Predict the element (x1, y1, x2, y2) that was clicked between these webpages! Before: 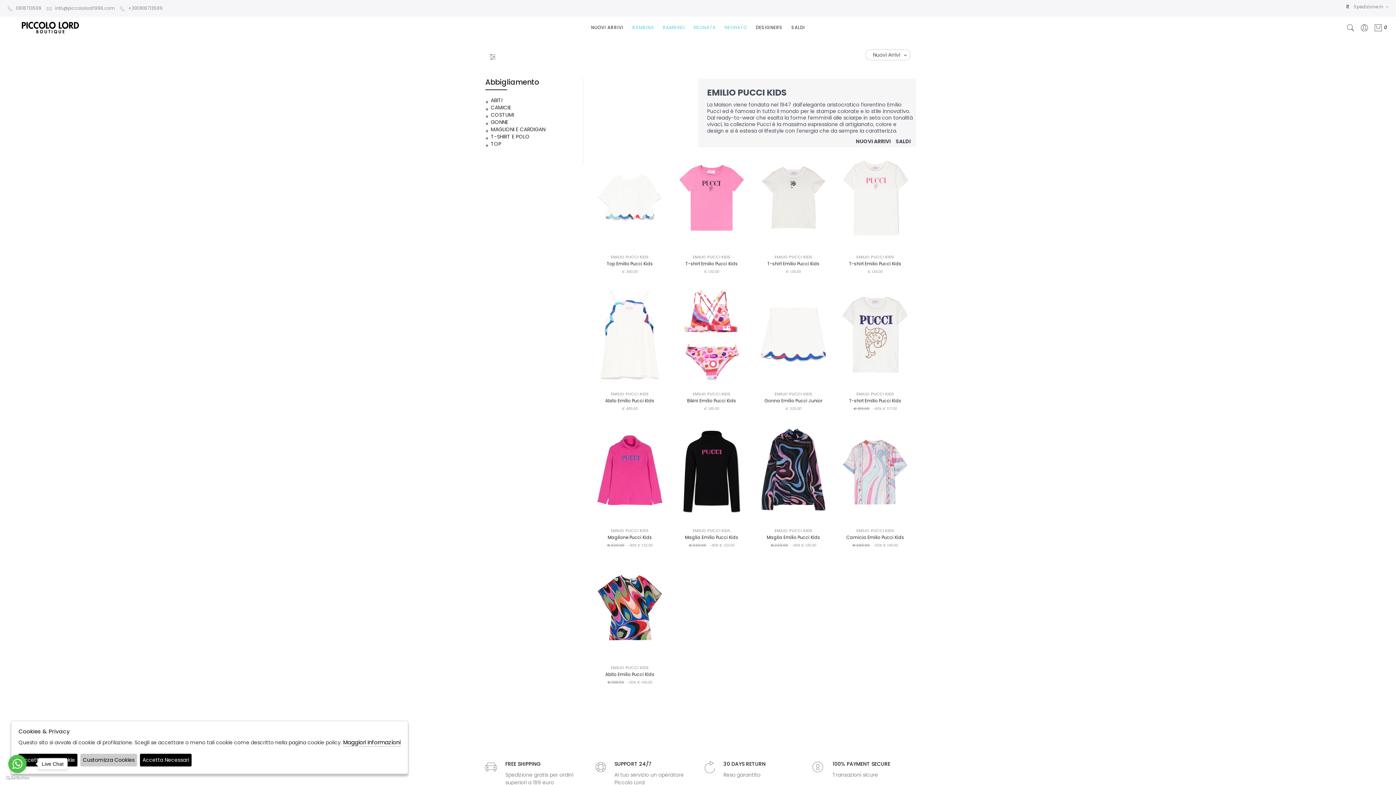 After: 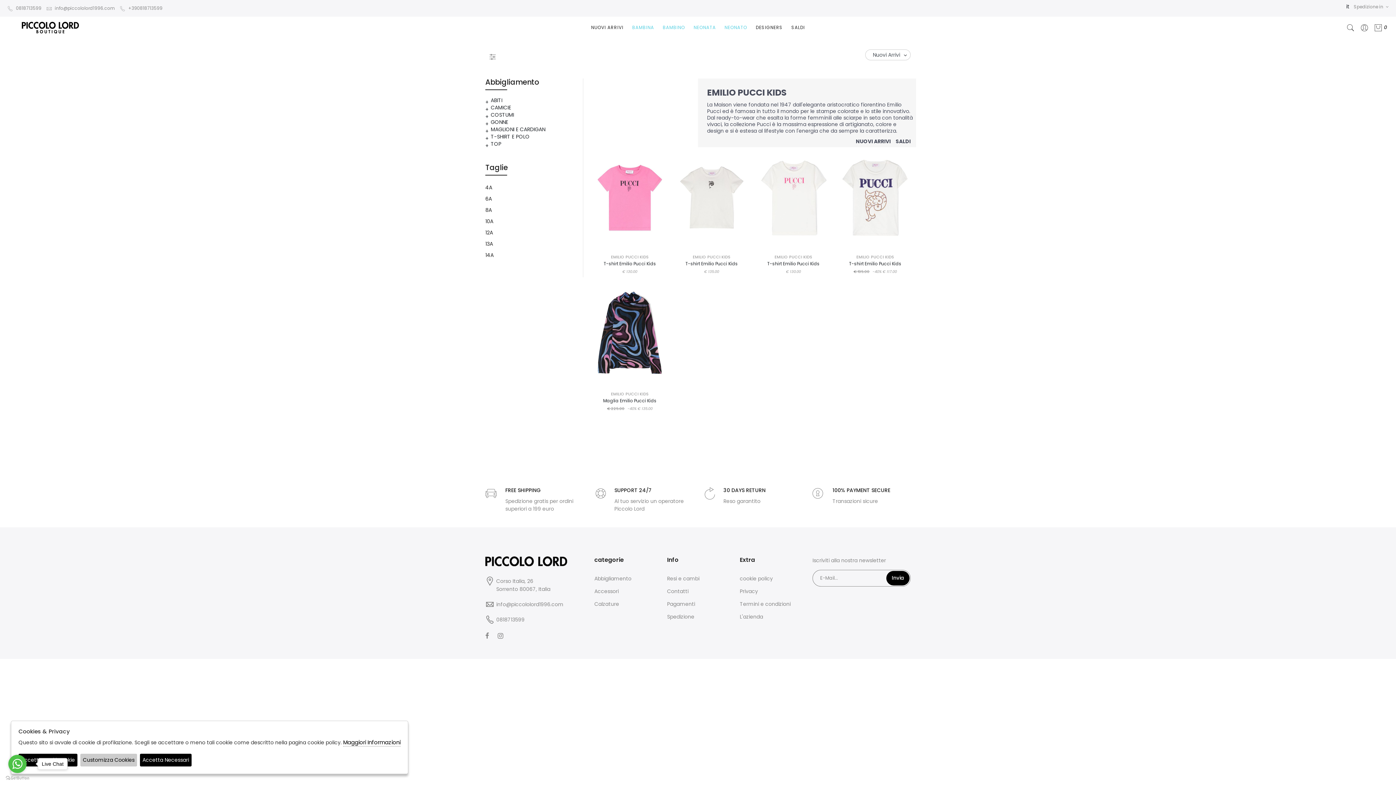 Action: label: T-SHIRT E POLO bbox: (485, 134, 582, 138)